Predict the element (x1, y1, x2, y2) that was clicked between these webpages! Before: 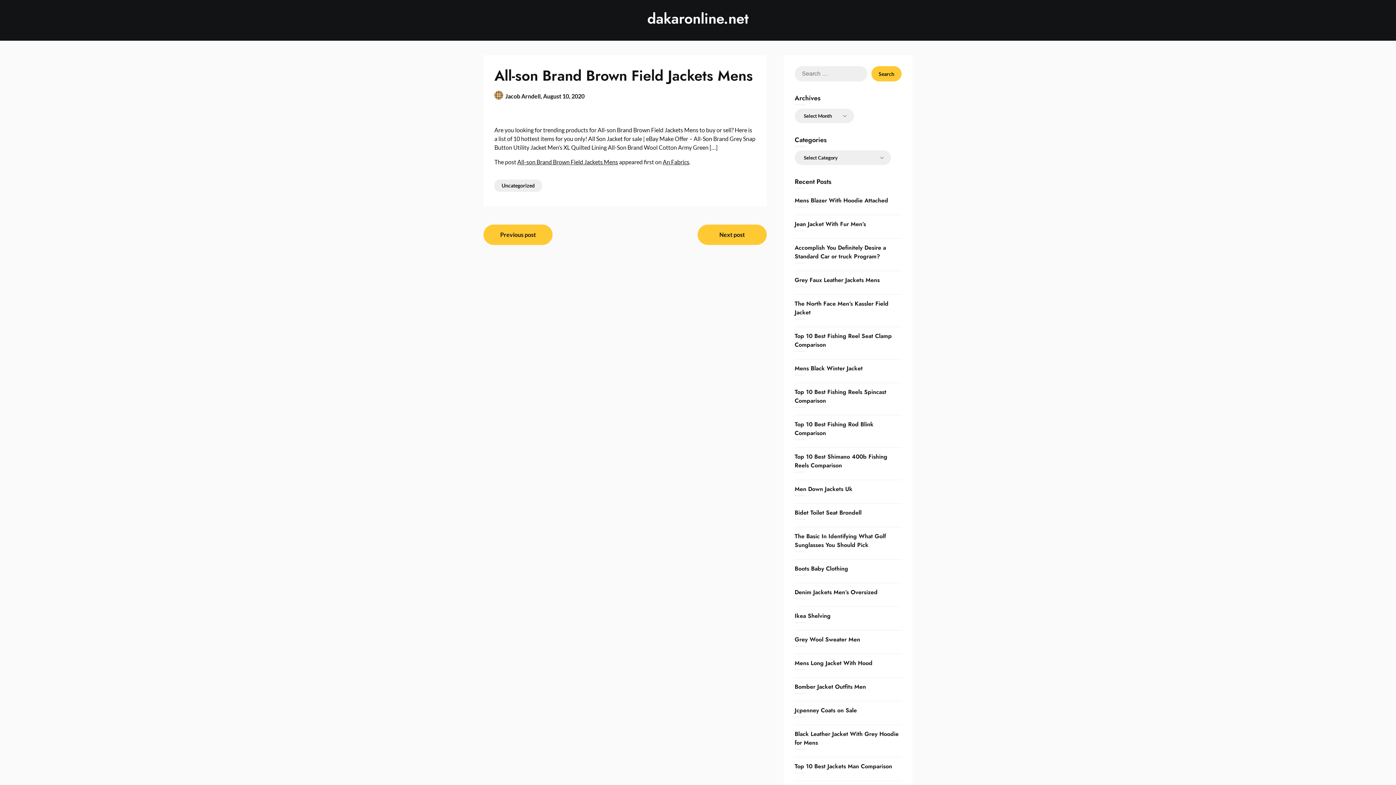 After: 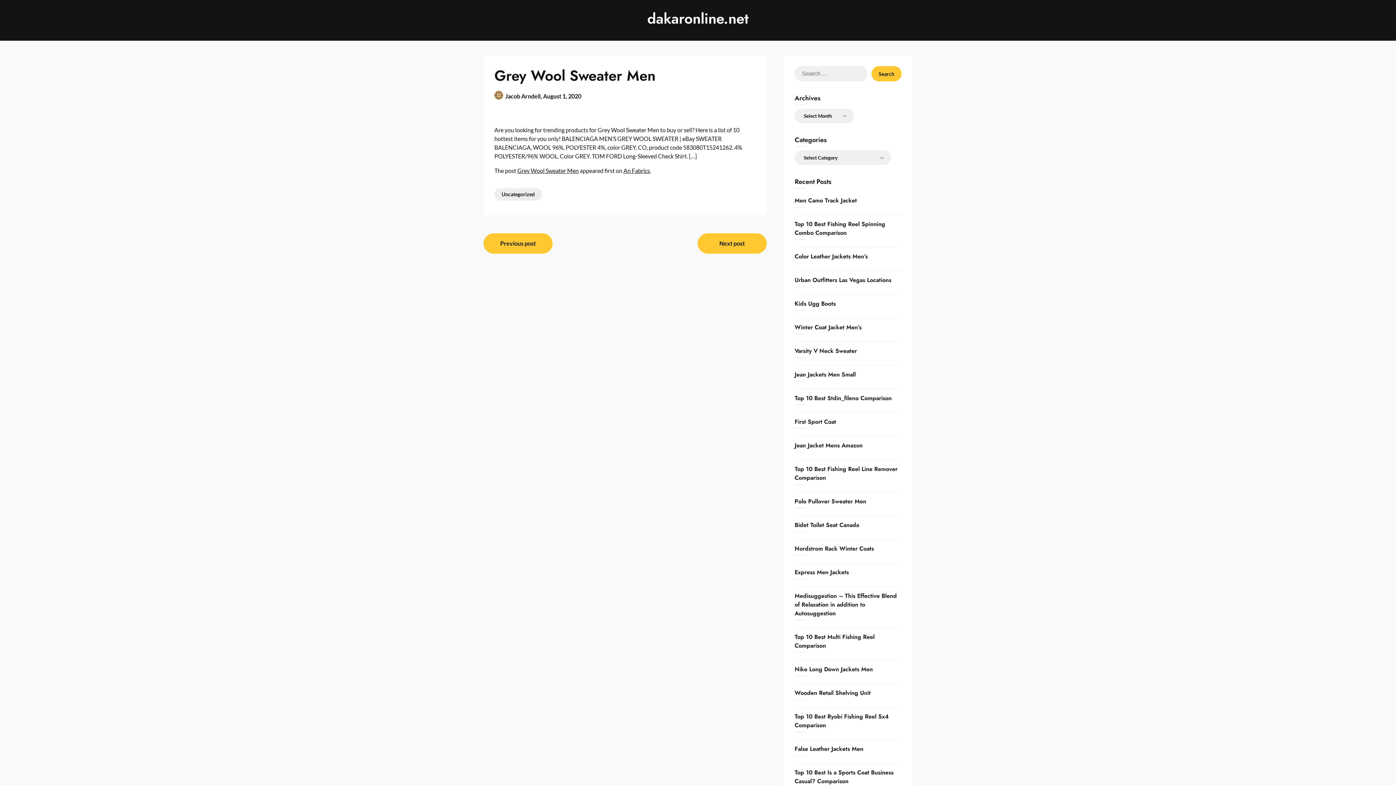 Action: label: Grey Wool Sweater Men bbox: (794, 635, 860, 644)